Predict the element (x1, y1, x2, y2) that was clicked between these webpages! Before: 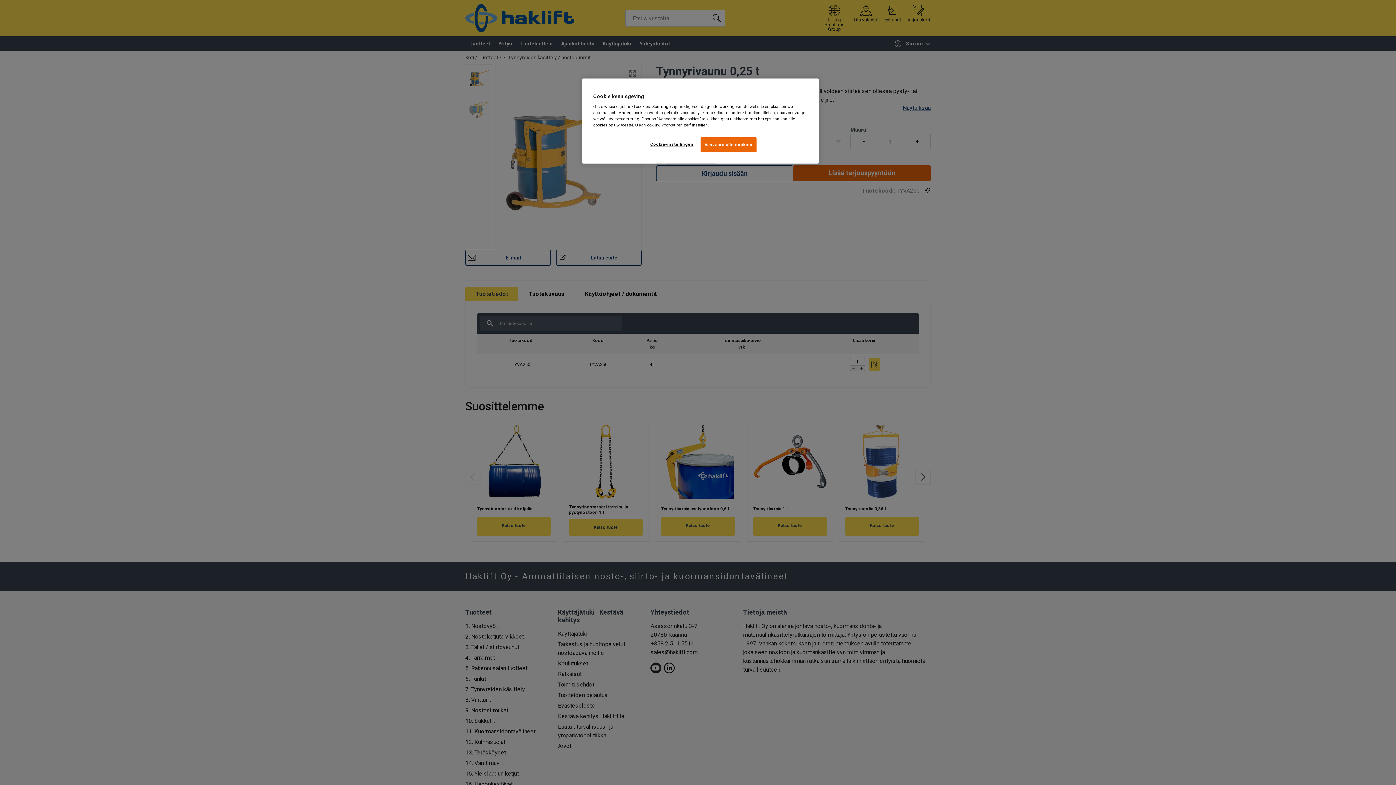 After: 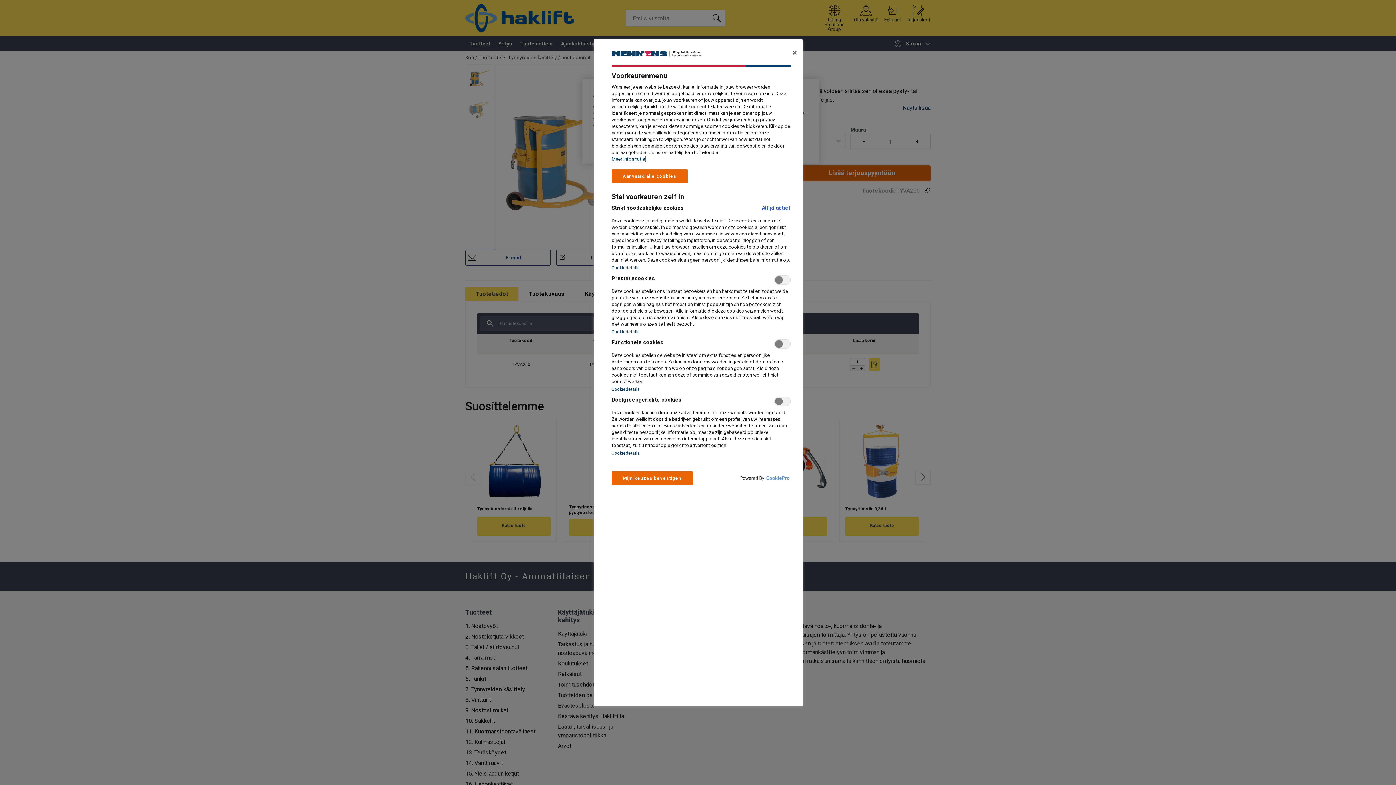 Action: label: Cookie-instellingen bbox: (647, 137, 696, 151)